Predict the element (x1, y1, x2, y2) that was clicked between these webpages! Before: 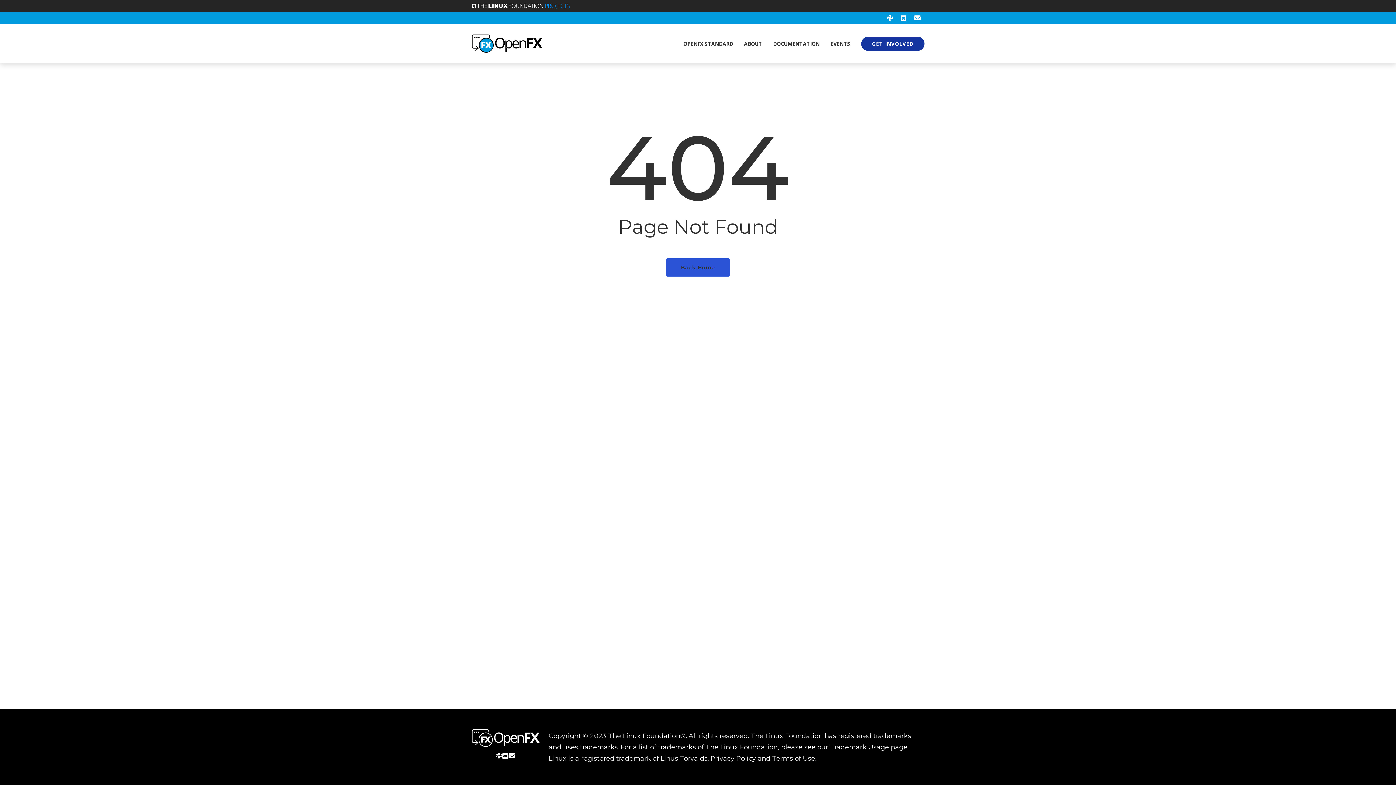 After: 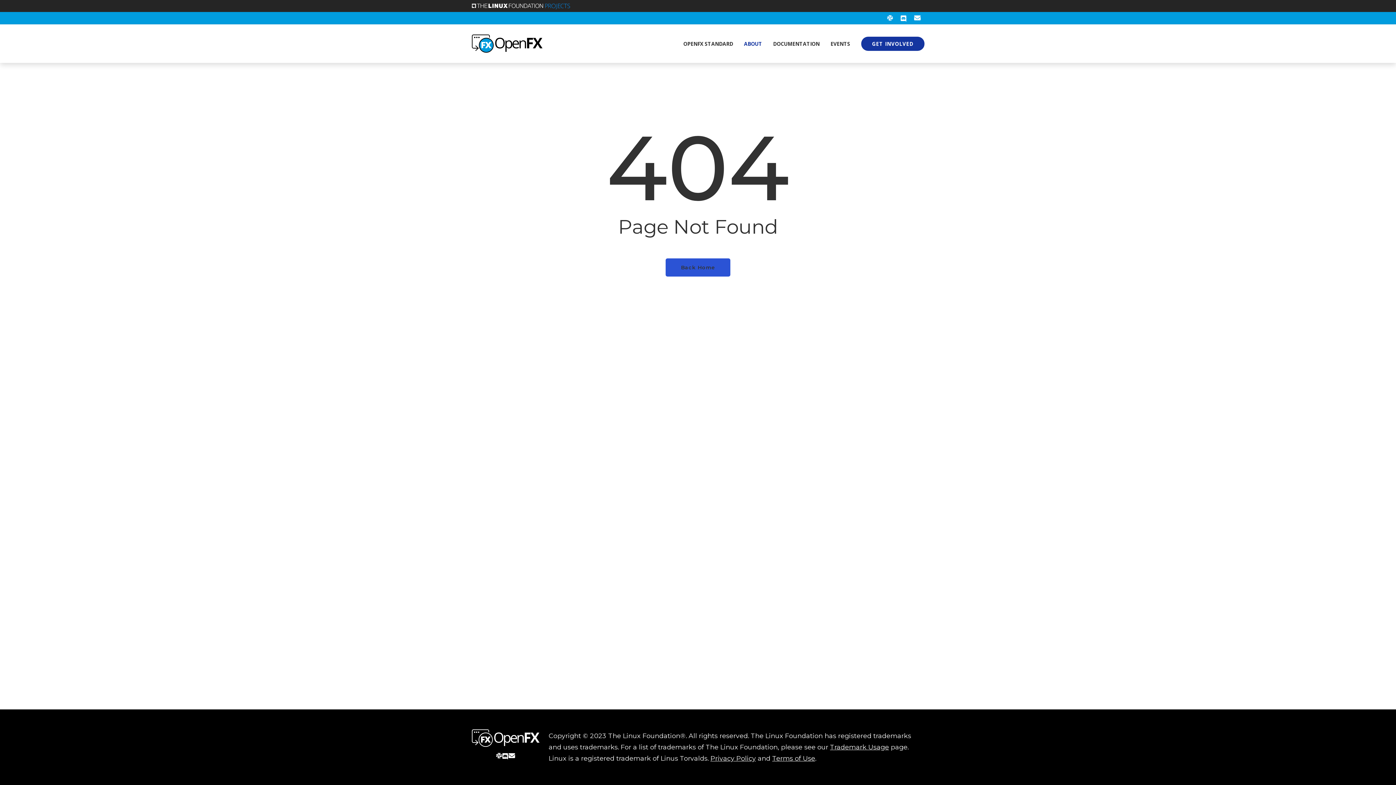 Action: label: ABOUT bbox: (738, 40, 767, 47)